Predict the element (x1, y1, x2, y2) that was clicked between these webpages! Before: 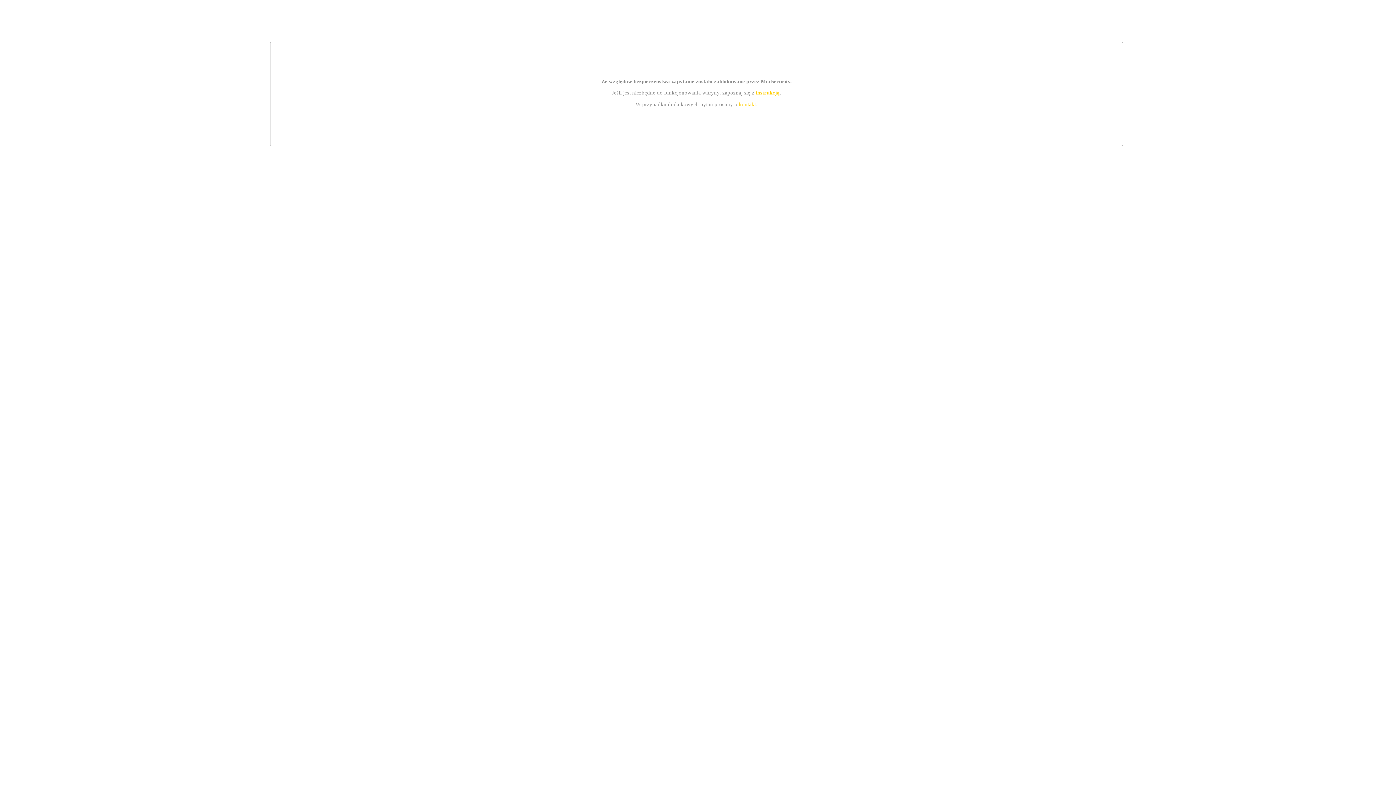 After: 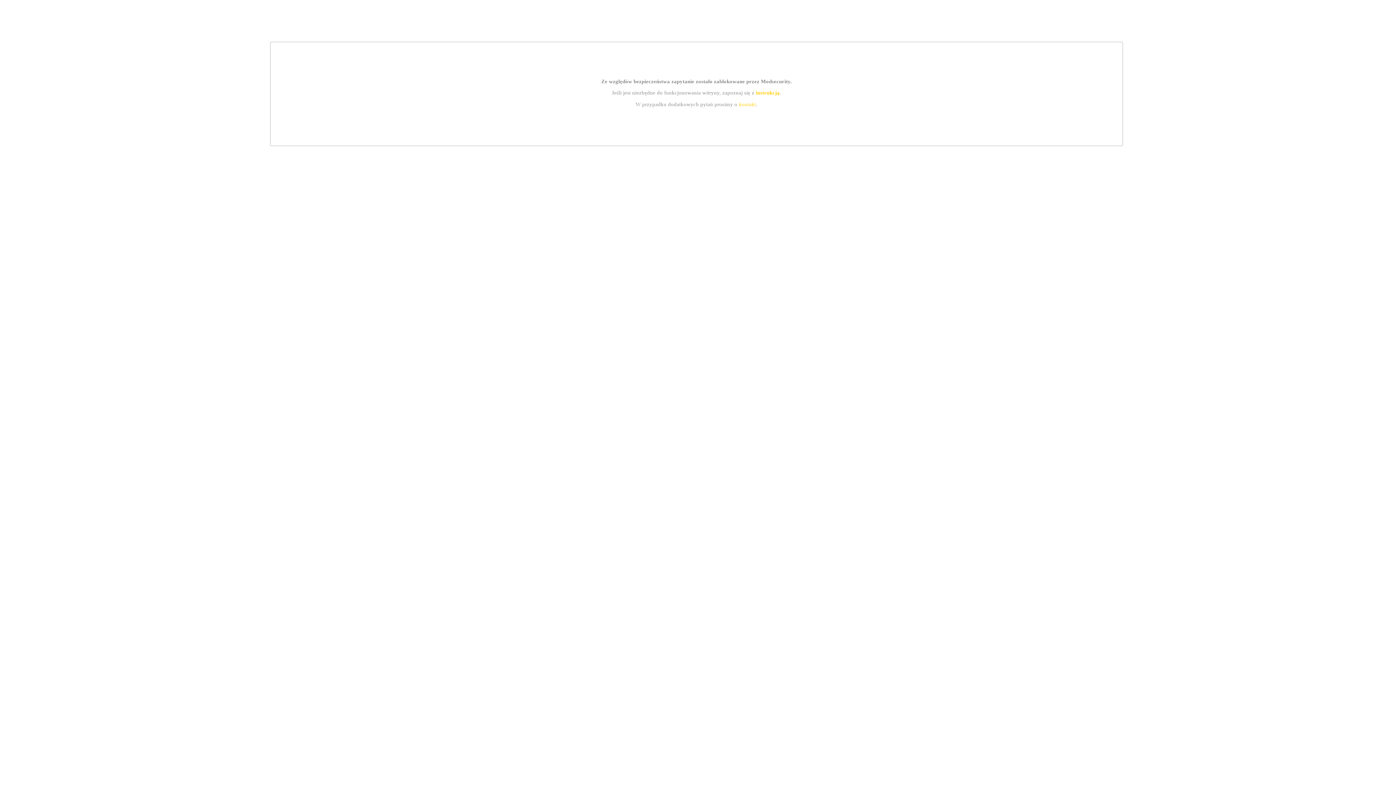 Action: label: kontakt bbox: (739, 101, 756, 107)